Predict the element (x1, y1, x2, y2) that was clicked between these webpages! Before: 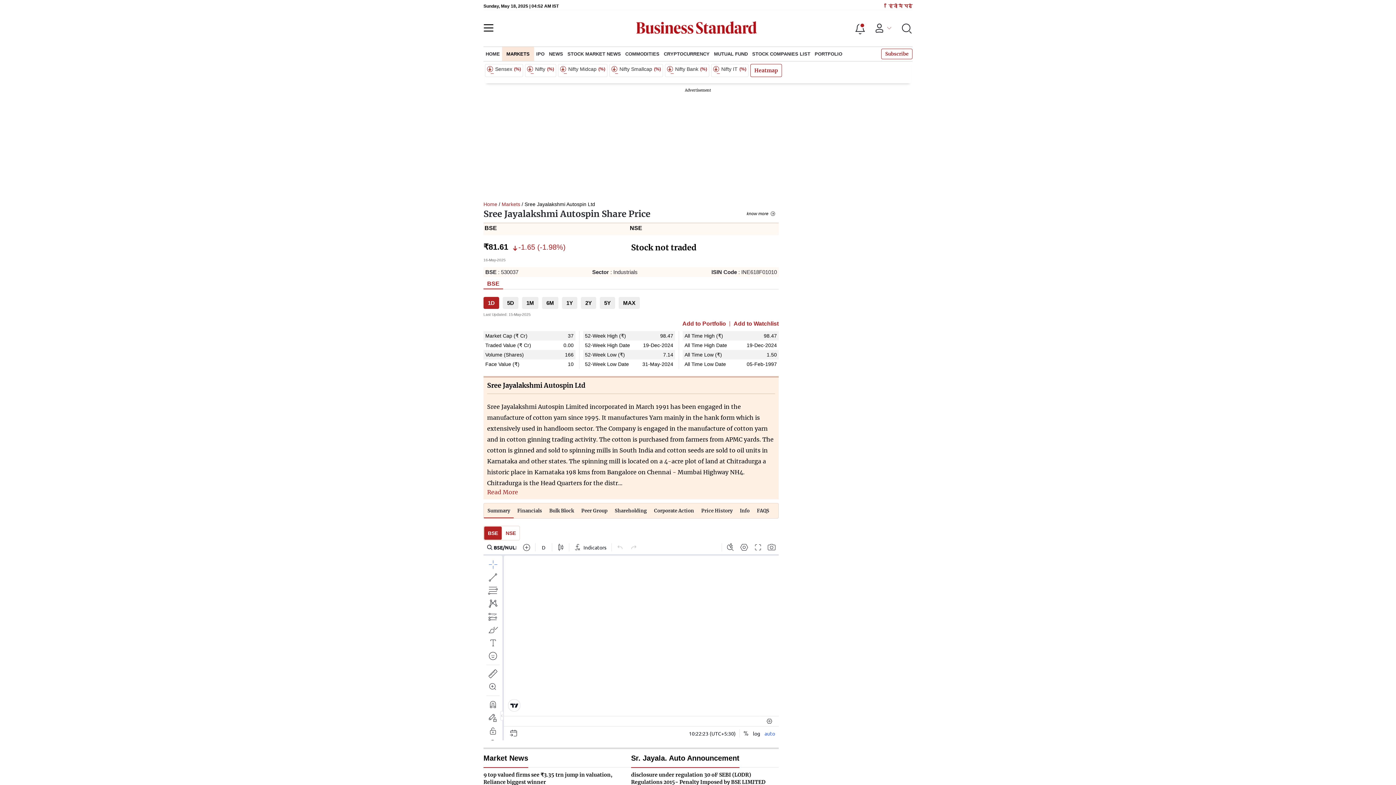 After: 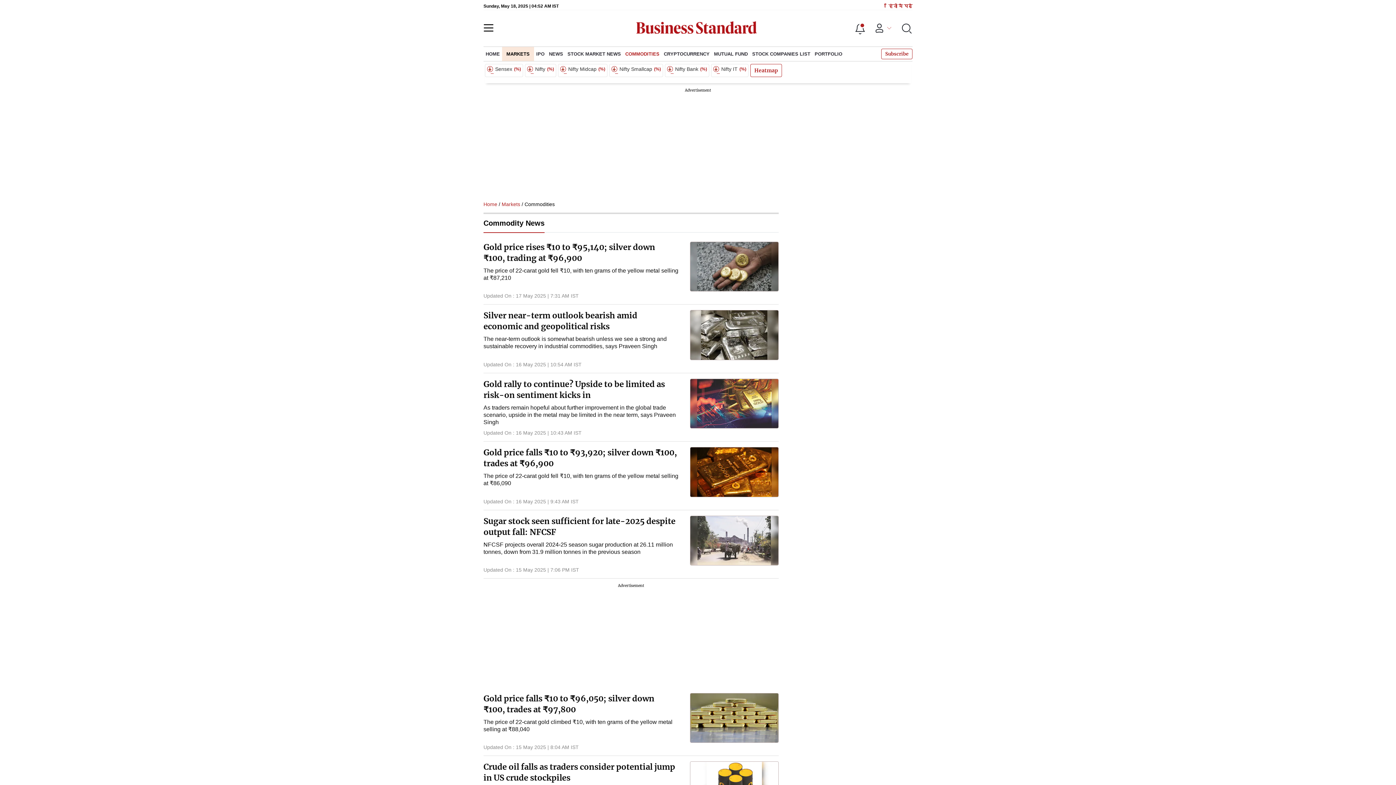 Action: bbox: (623, 46, 661, 61) label: COMMODITIES